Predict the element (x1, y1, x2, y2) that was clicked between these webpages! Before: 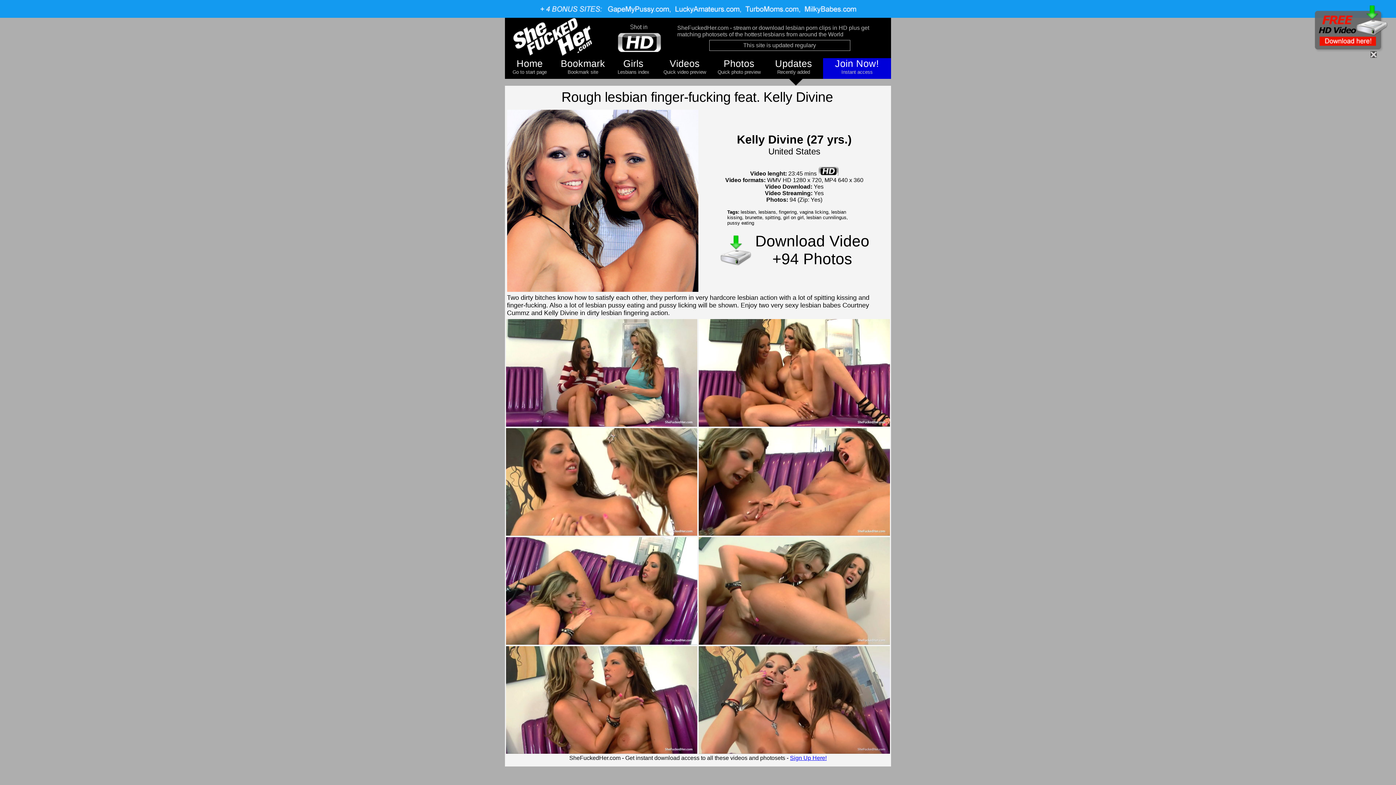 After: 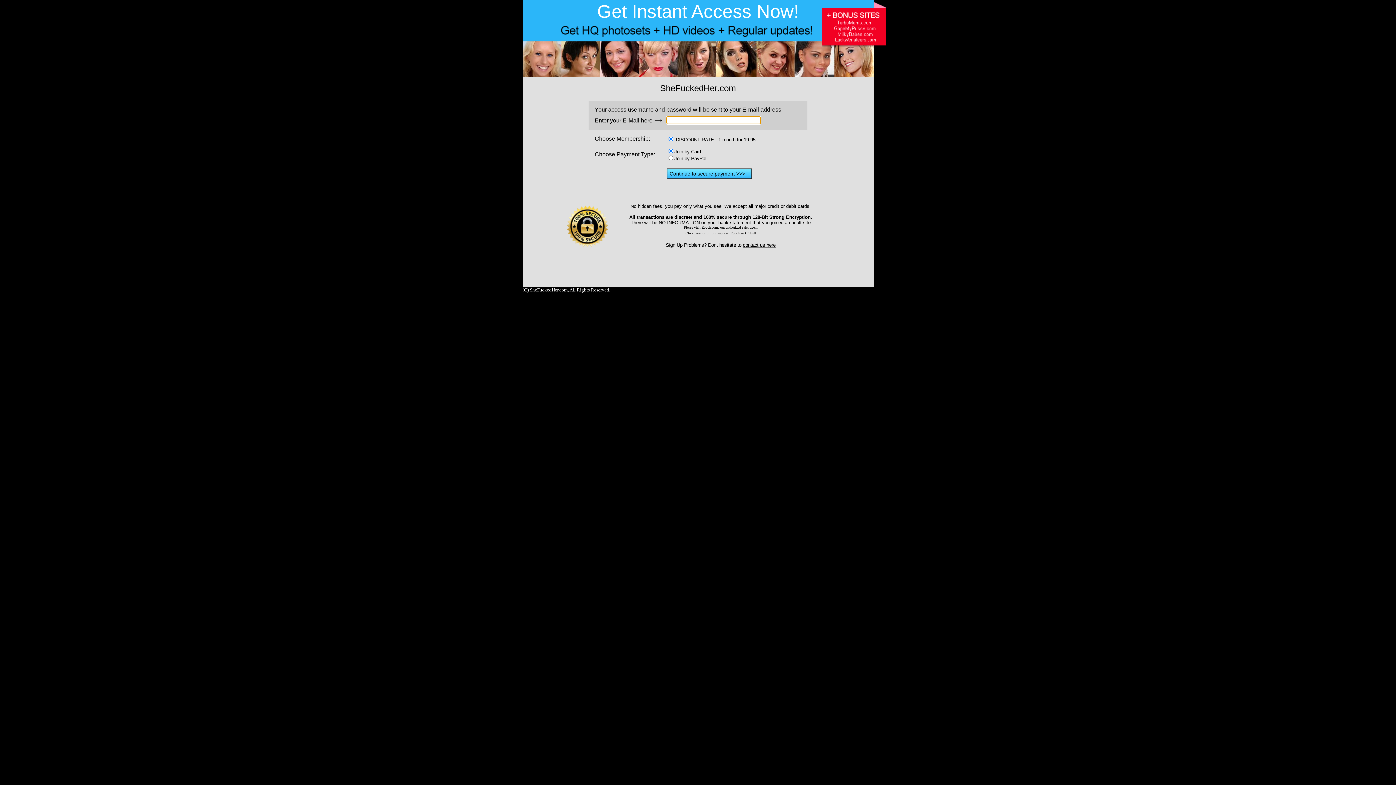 Action: bbox: (506, 532, 697, 537)